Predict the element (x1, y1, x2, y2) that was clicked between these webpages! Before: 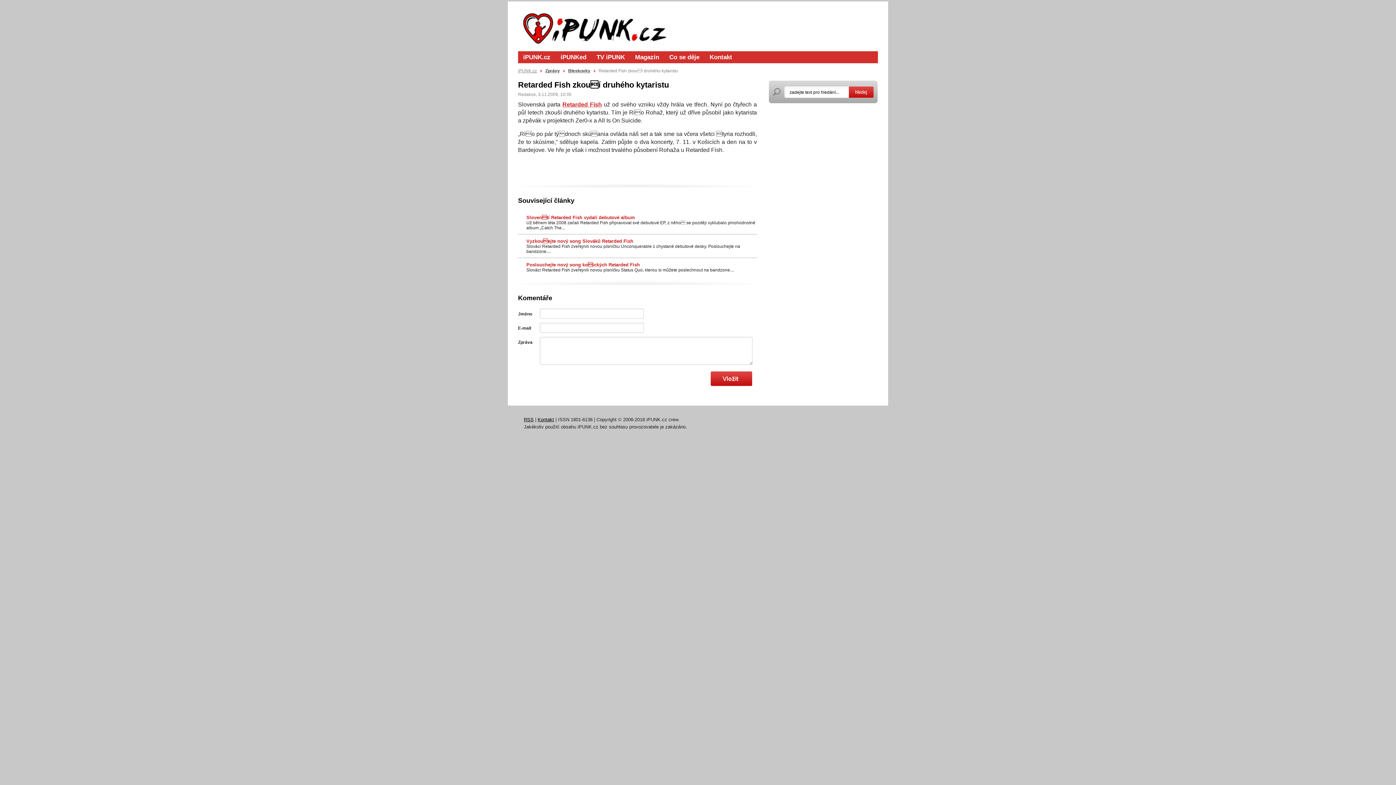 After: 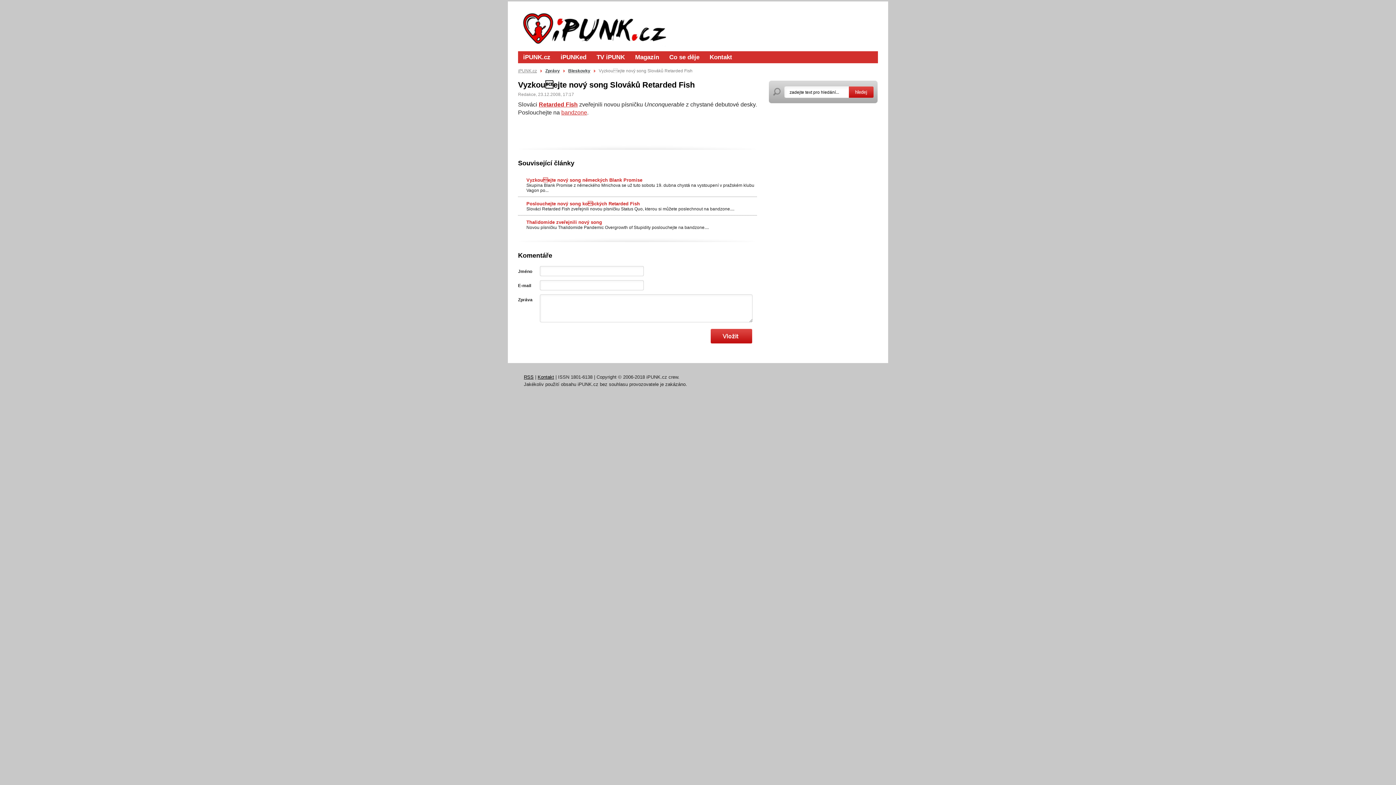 Action: bbox: (526, 238, 633, 245) label: Vyzkouejte nový song Slováků Retarded Fish